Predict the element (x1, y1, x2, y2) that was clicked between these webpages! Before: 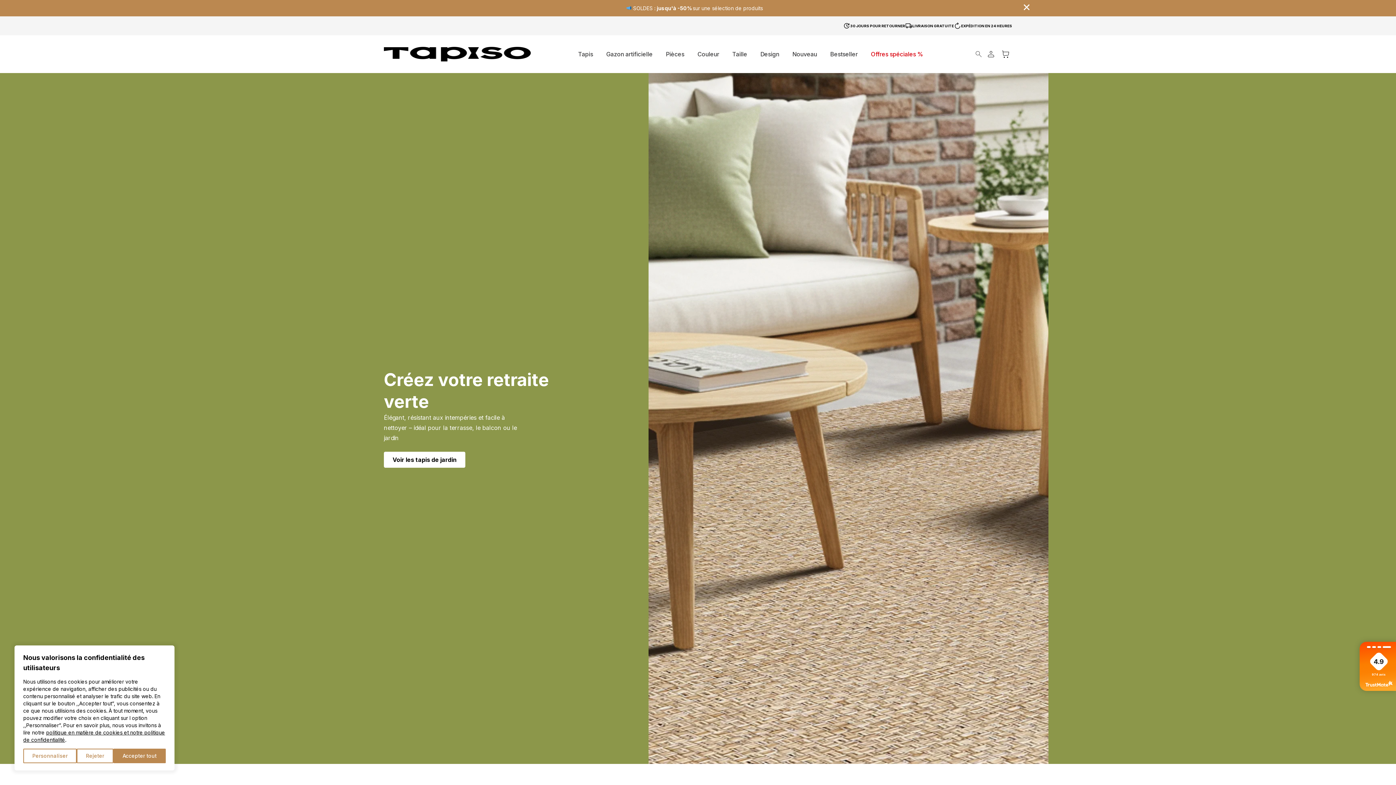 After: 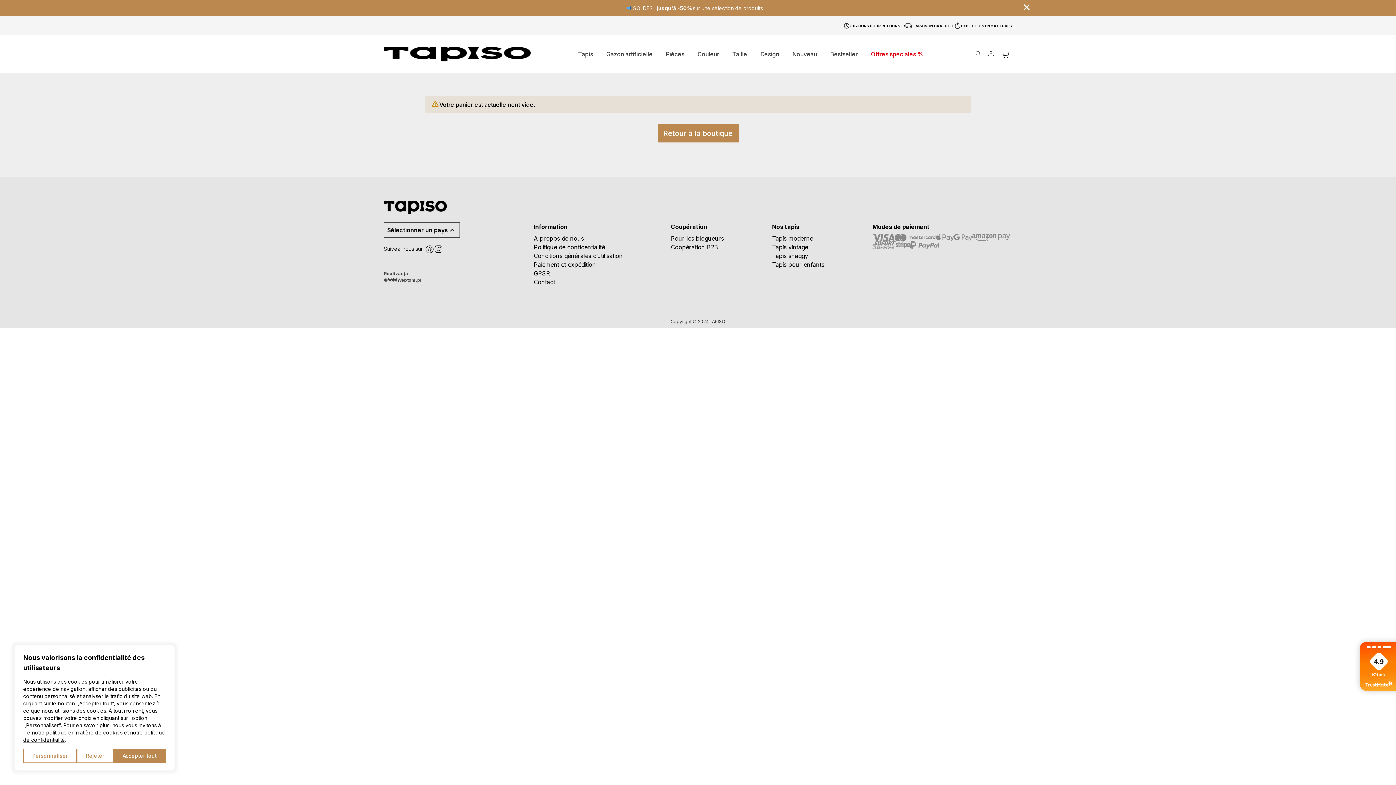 Action: bbox: (999, 47, 1012, 60)